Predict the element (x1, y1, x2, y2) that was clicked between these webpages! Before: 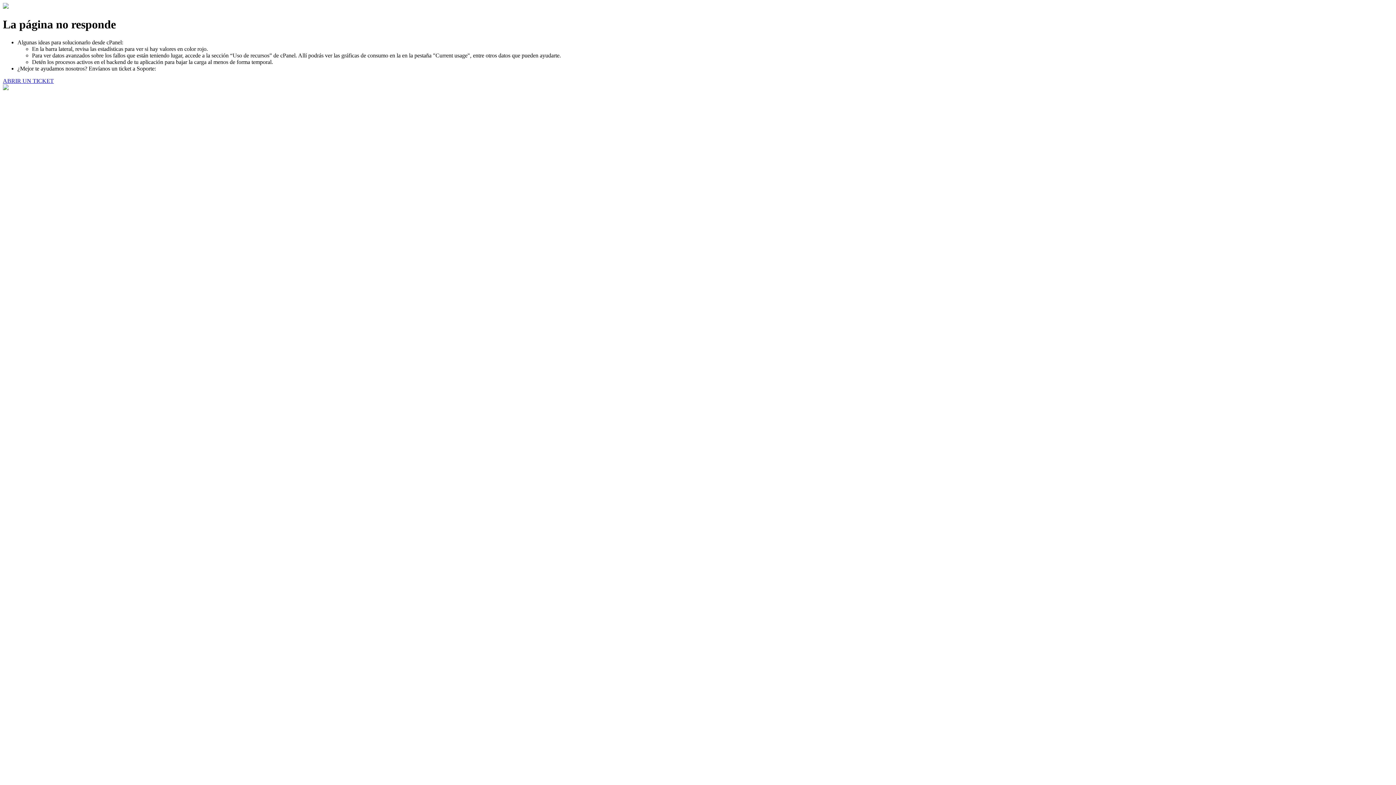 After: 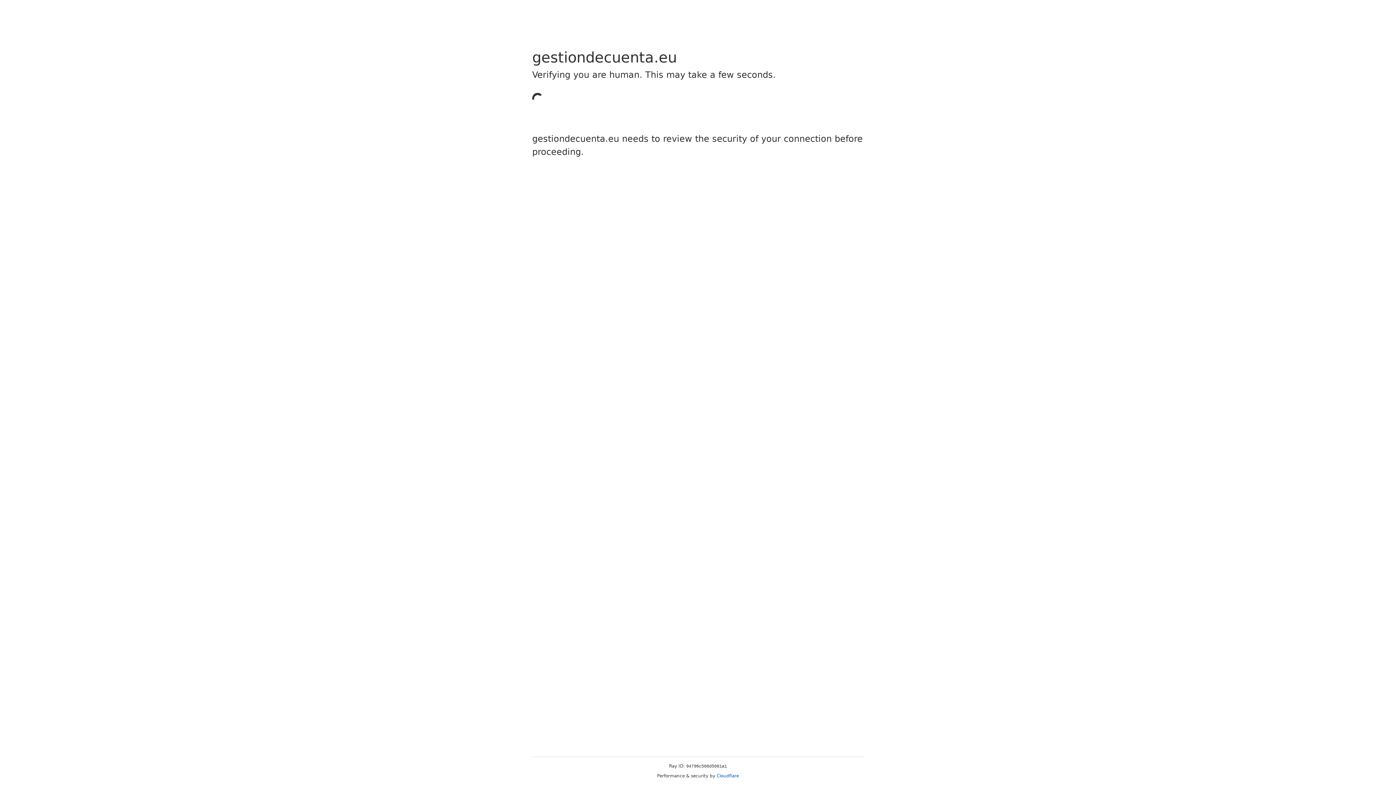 Action: bbox: (2, 77, 53, 83) label: ABRIR UN TICKET